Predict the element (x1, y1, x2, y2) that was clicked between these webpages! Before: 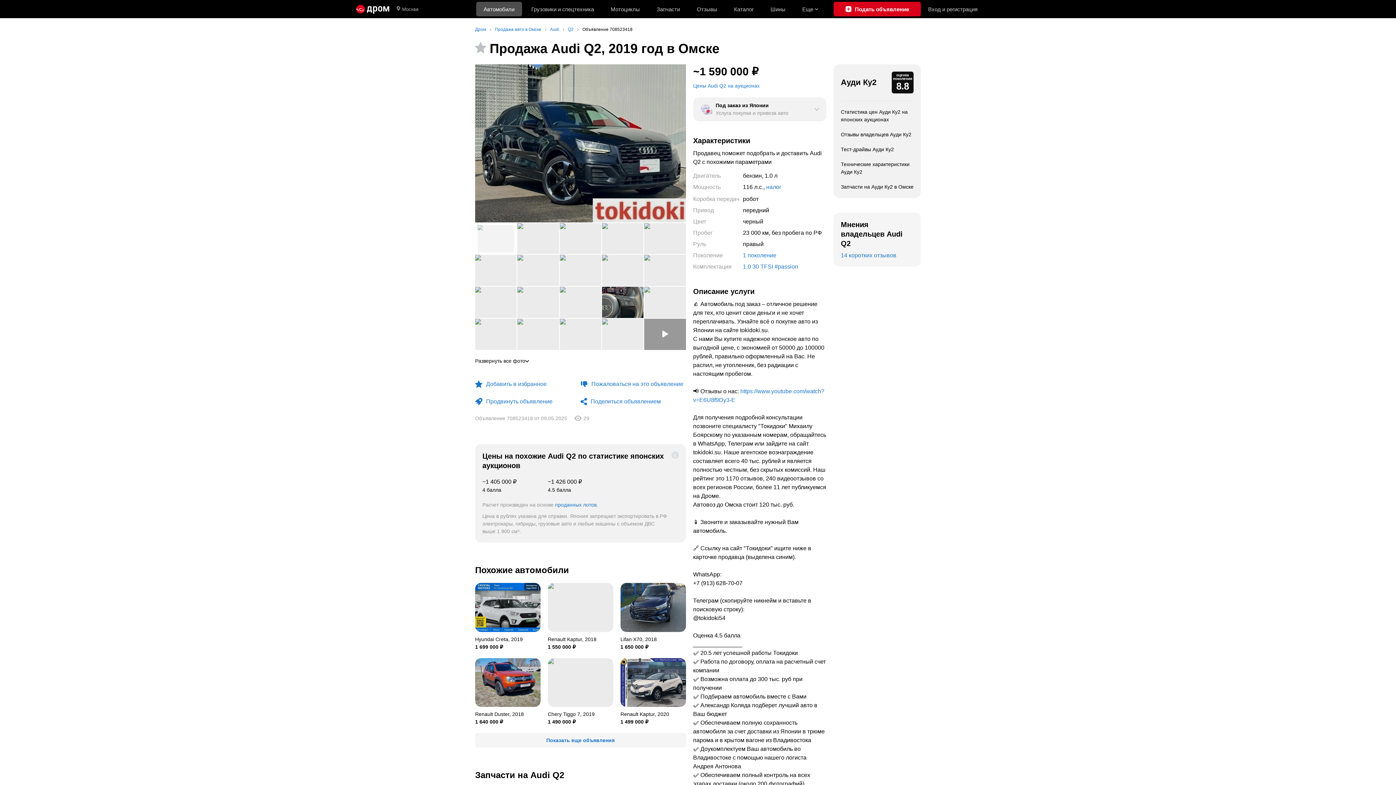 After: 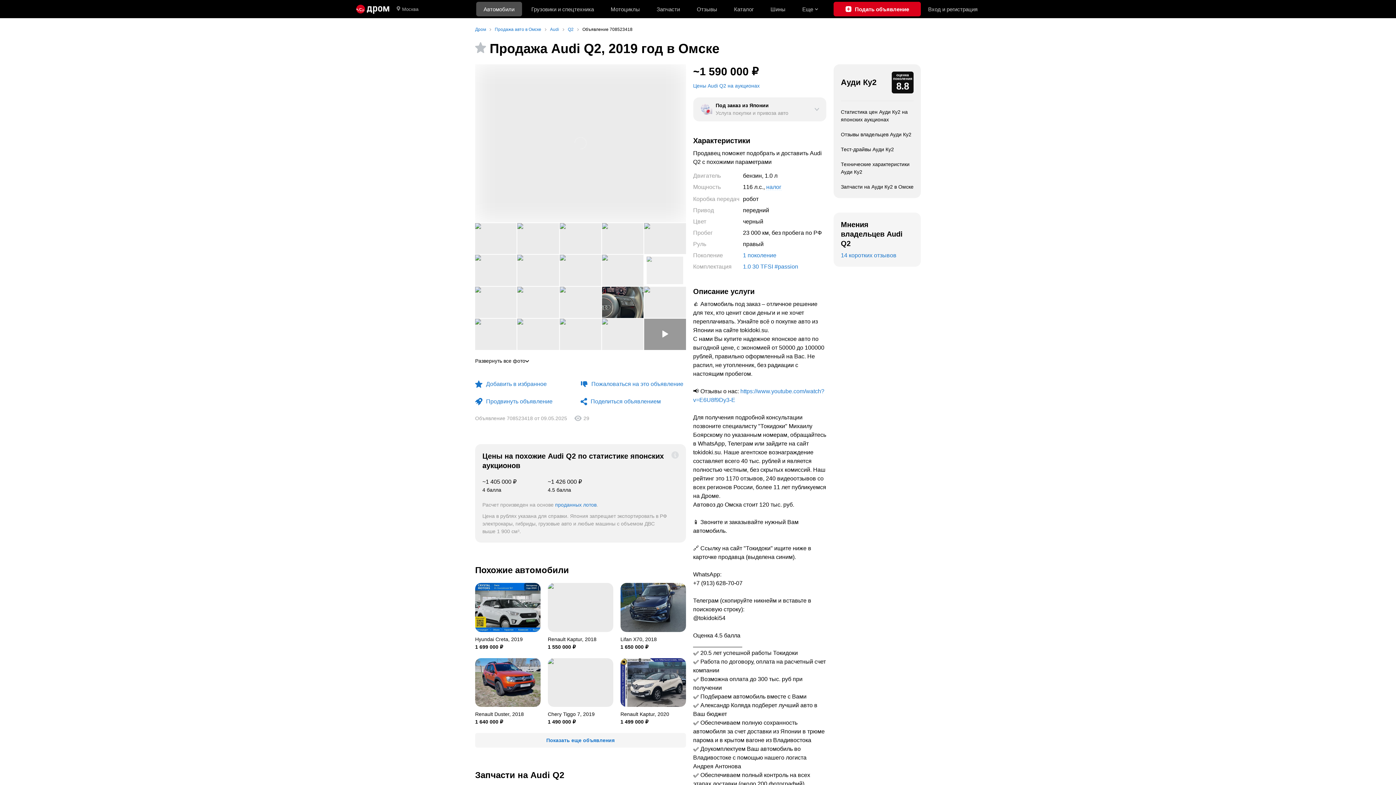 Action: bbox: (644, 255, 686, 286)